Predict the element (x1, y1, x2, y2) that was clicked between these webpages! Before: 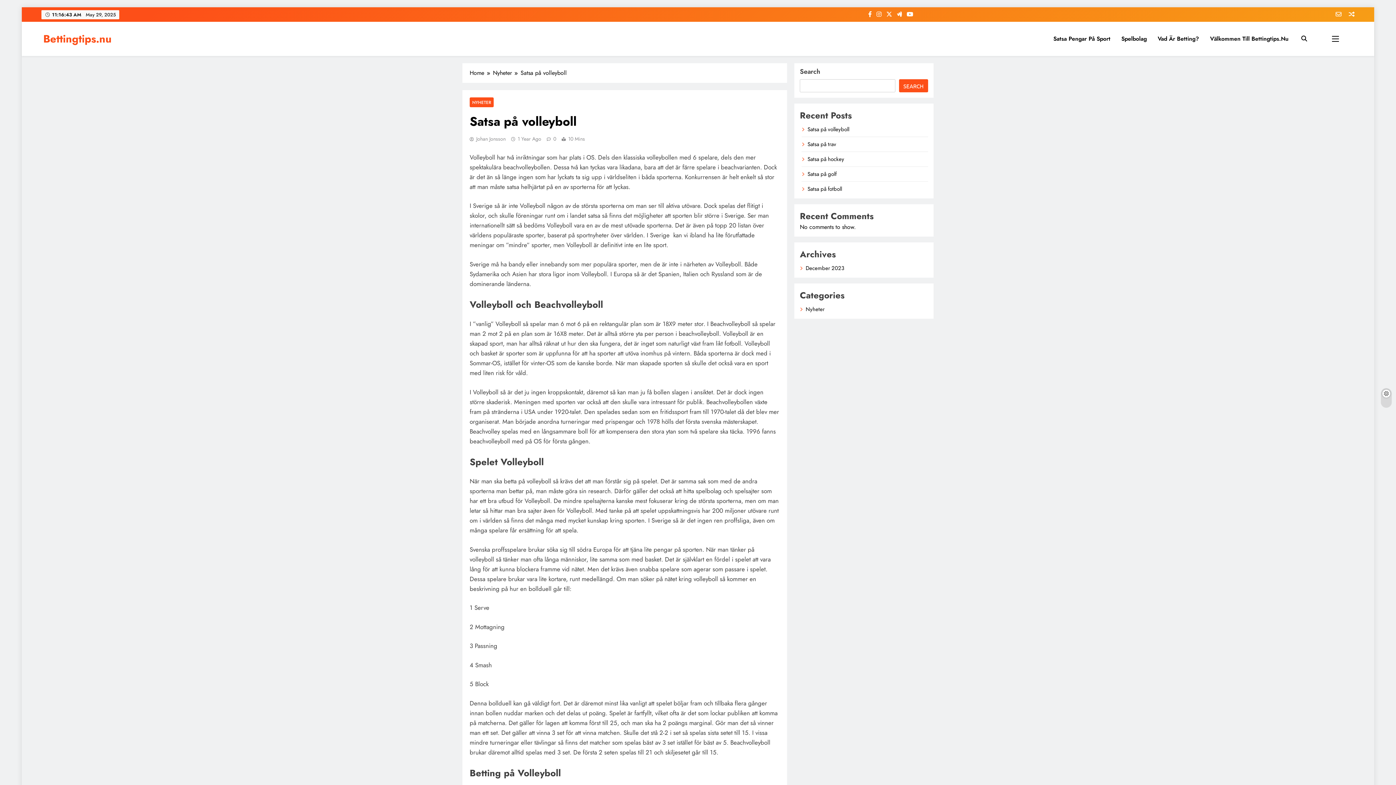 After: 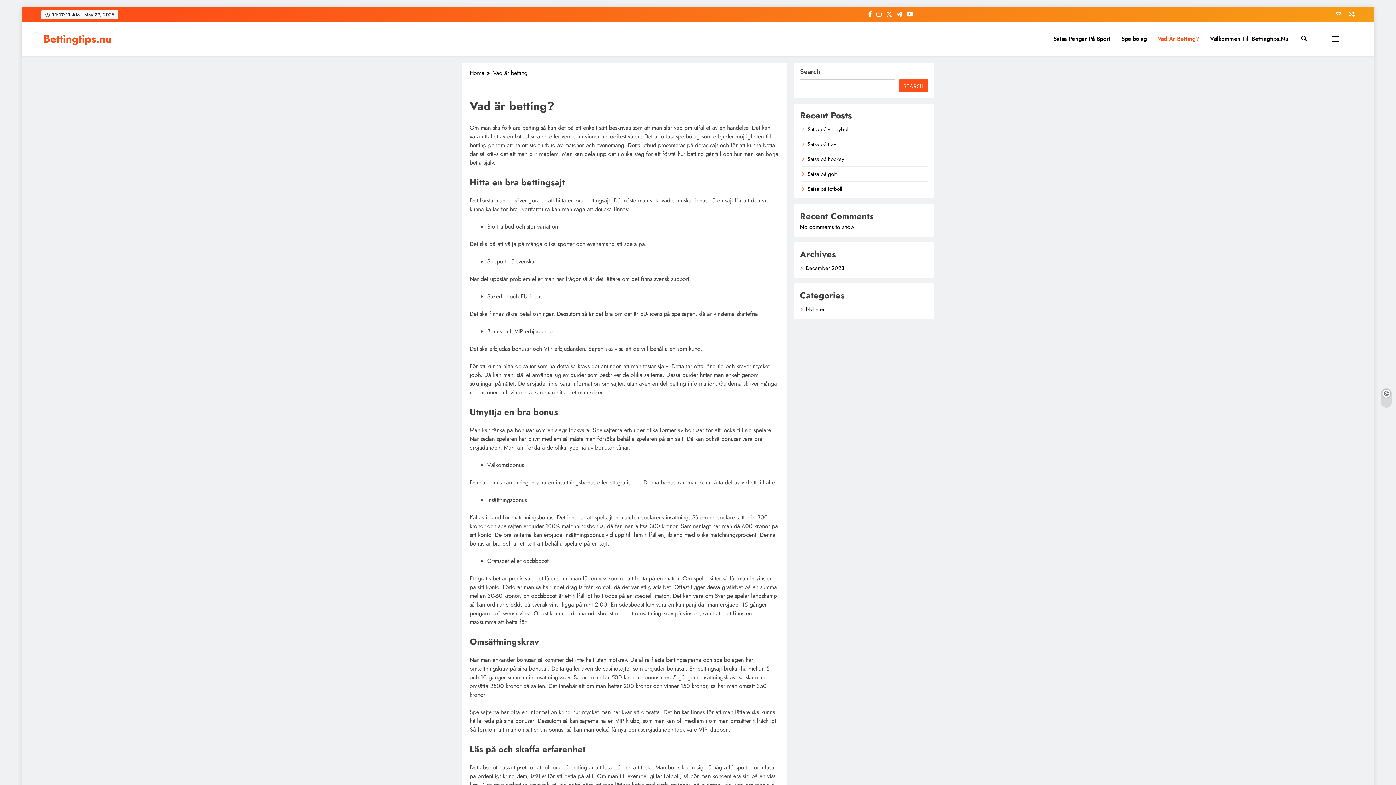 Action: bbox: (1152, 29, 1204, 48) label: Vad Är Betting?